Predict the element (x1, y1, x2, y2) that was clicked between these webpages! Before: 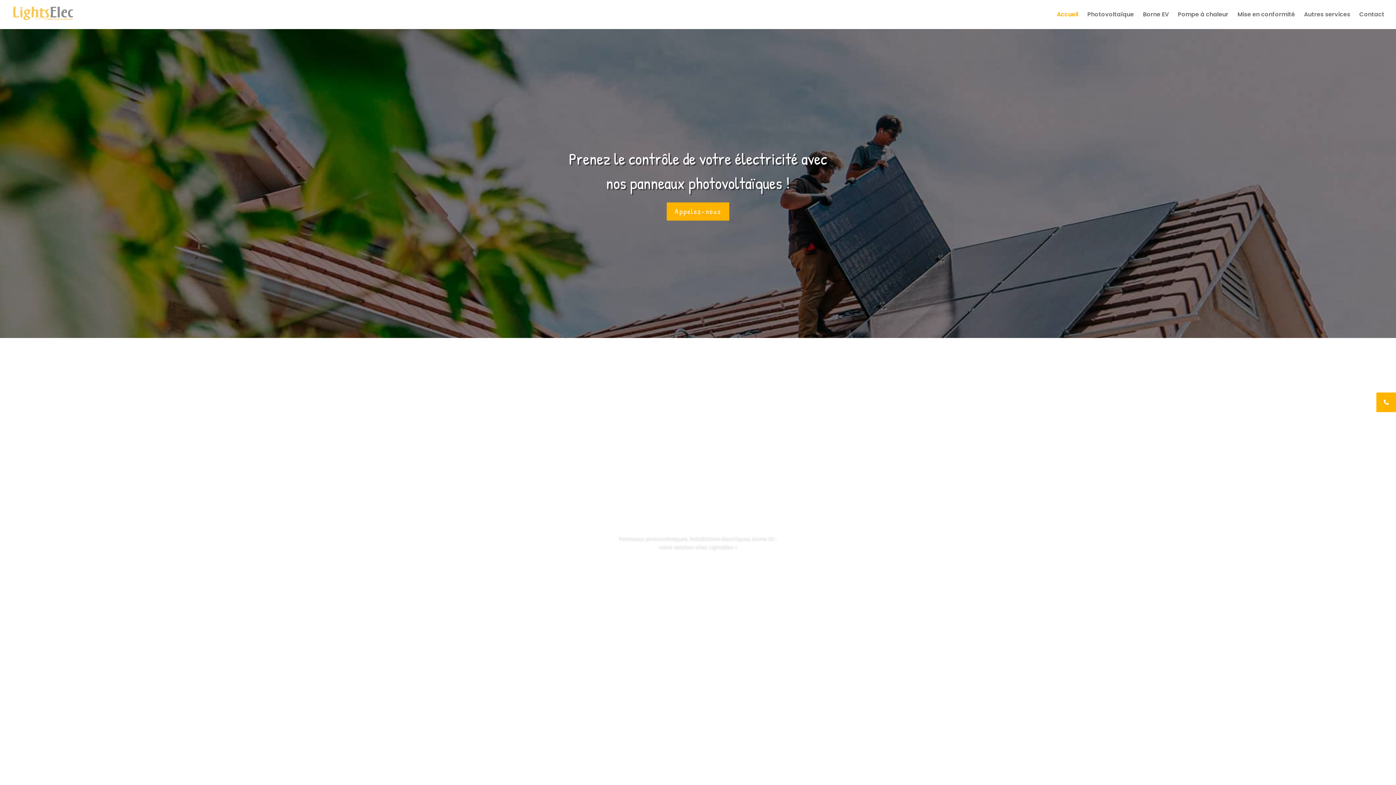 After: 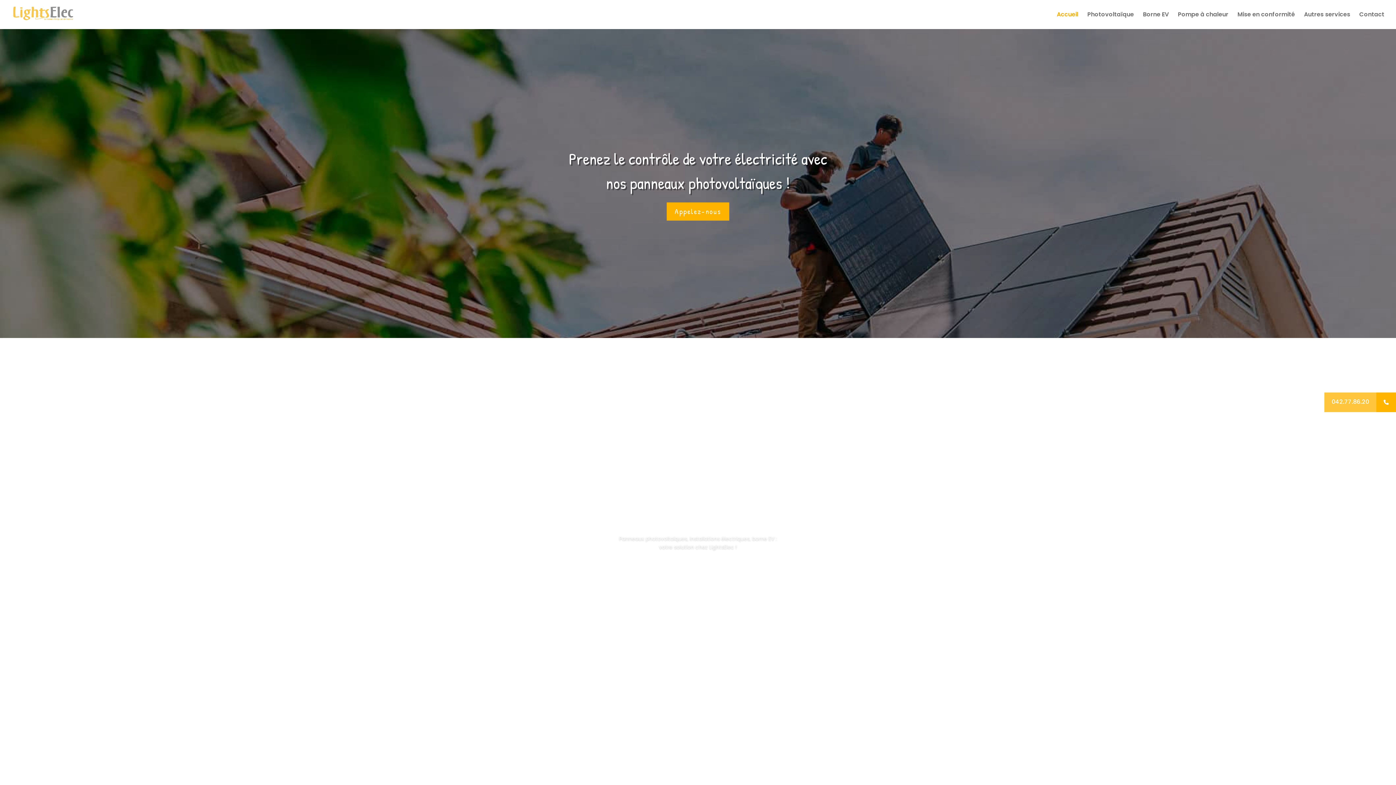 Action: label: 042.77.86.20 bbox: (1321, 392, 1396, 412)